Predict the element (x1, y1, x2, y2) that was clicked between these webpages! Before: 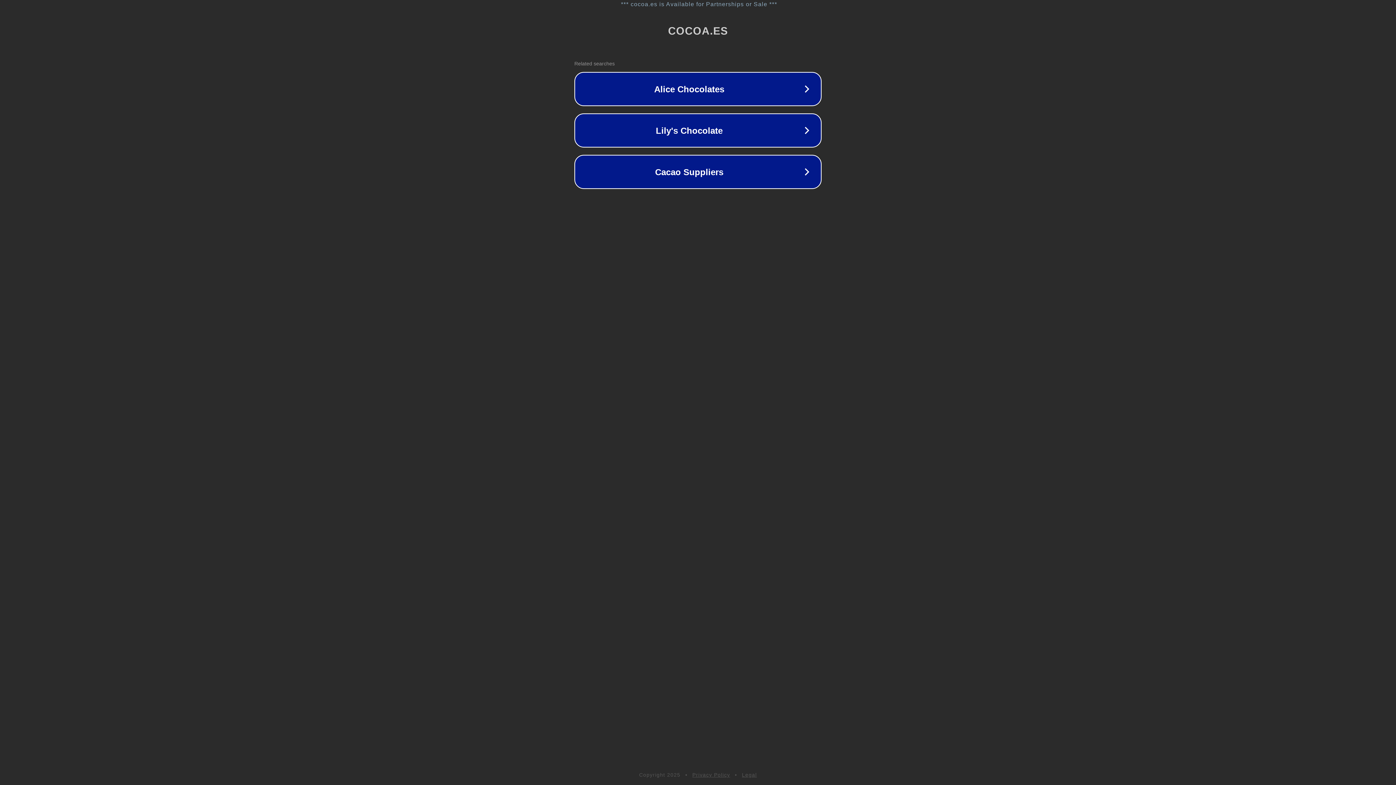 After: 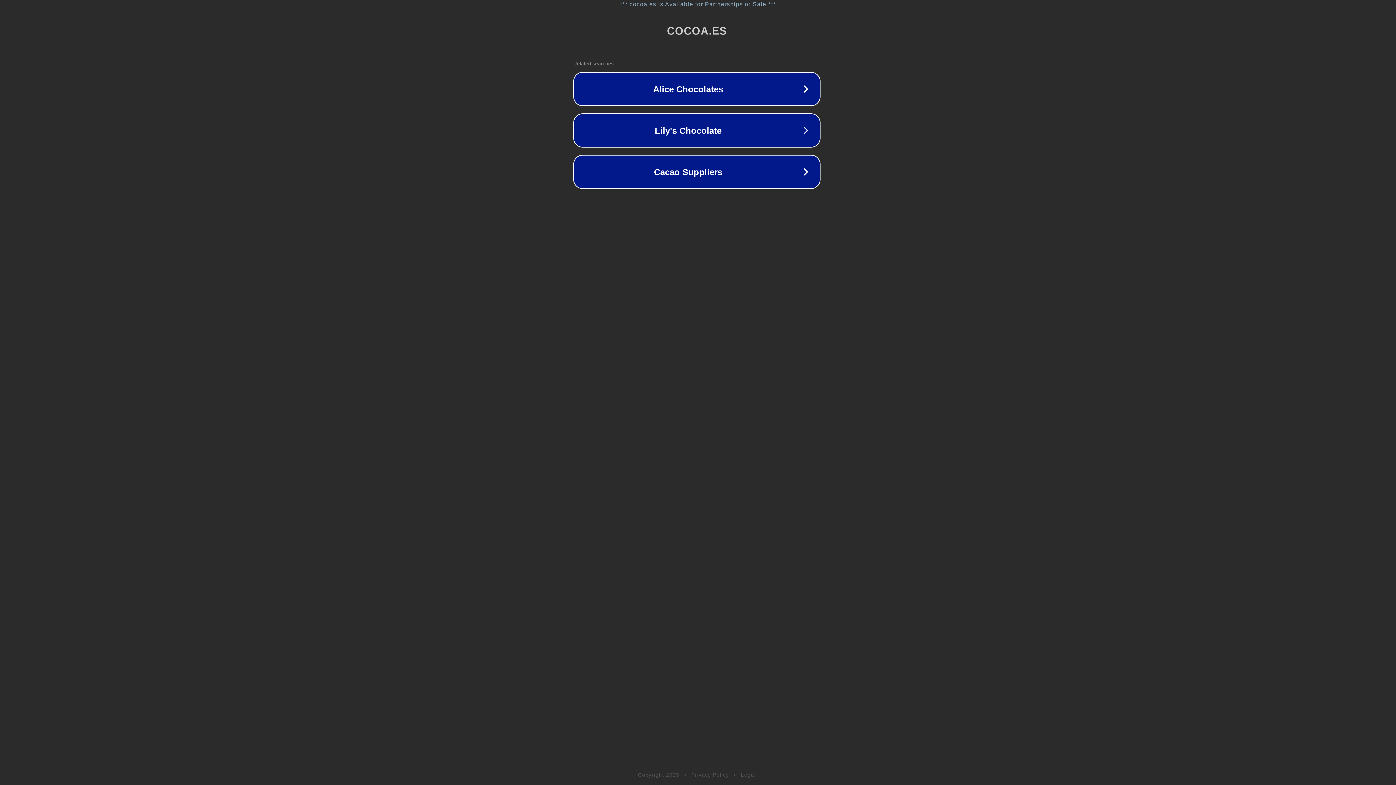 Action: label: *** cocoa.es is Available for Partnerships or Sale *** bbox: (1, 1, 1397, 7)